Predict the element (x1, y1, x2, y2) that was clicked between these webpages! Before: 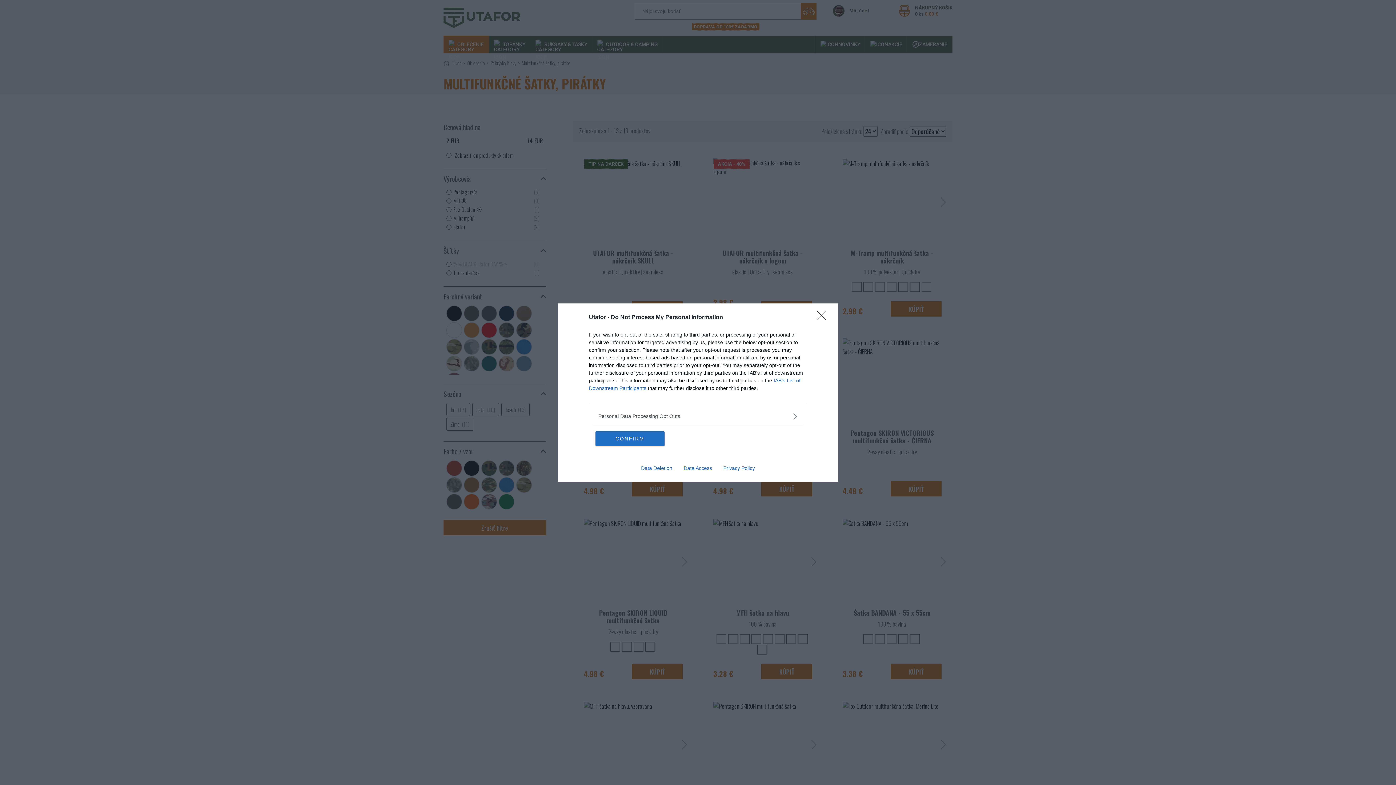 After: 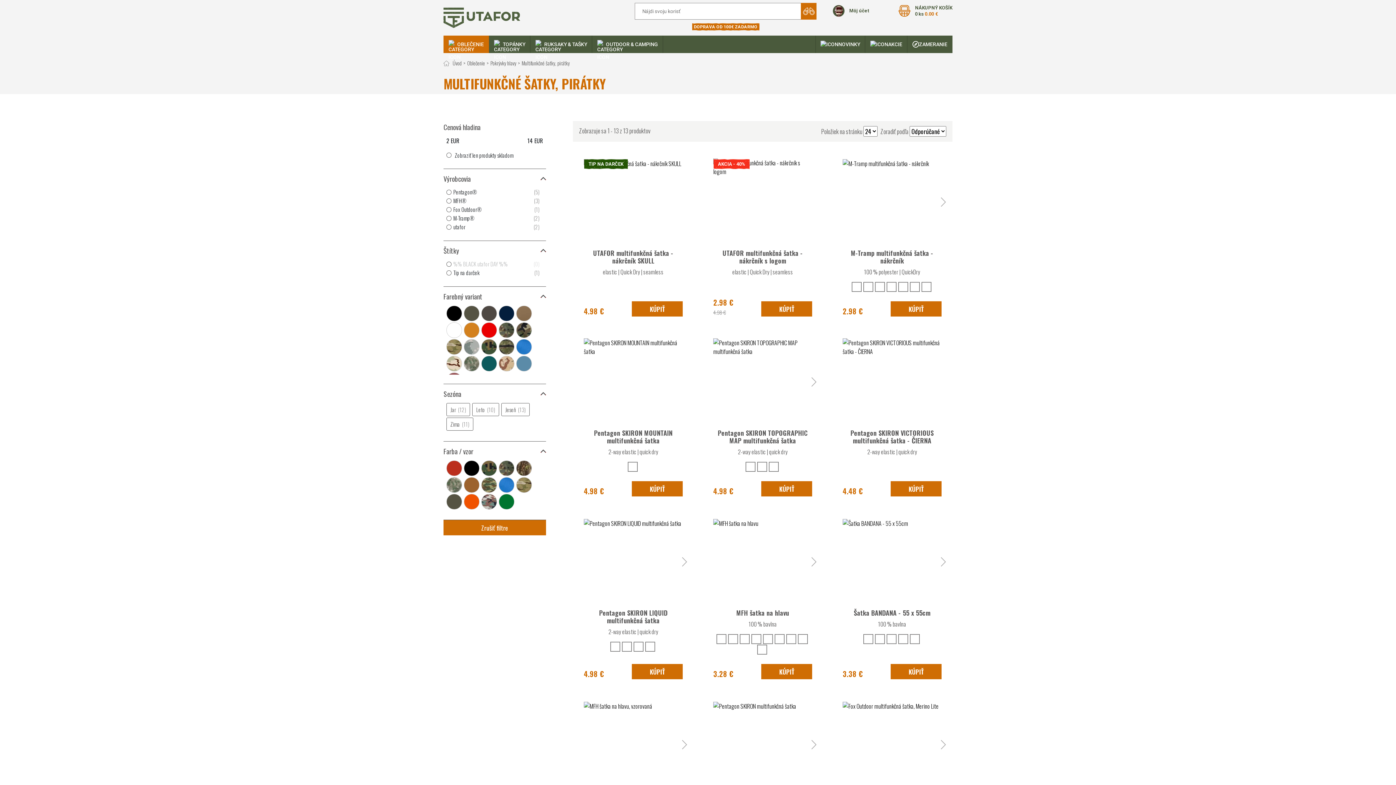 Action: label: Close bbox: (817, 310, 830, 324)